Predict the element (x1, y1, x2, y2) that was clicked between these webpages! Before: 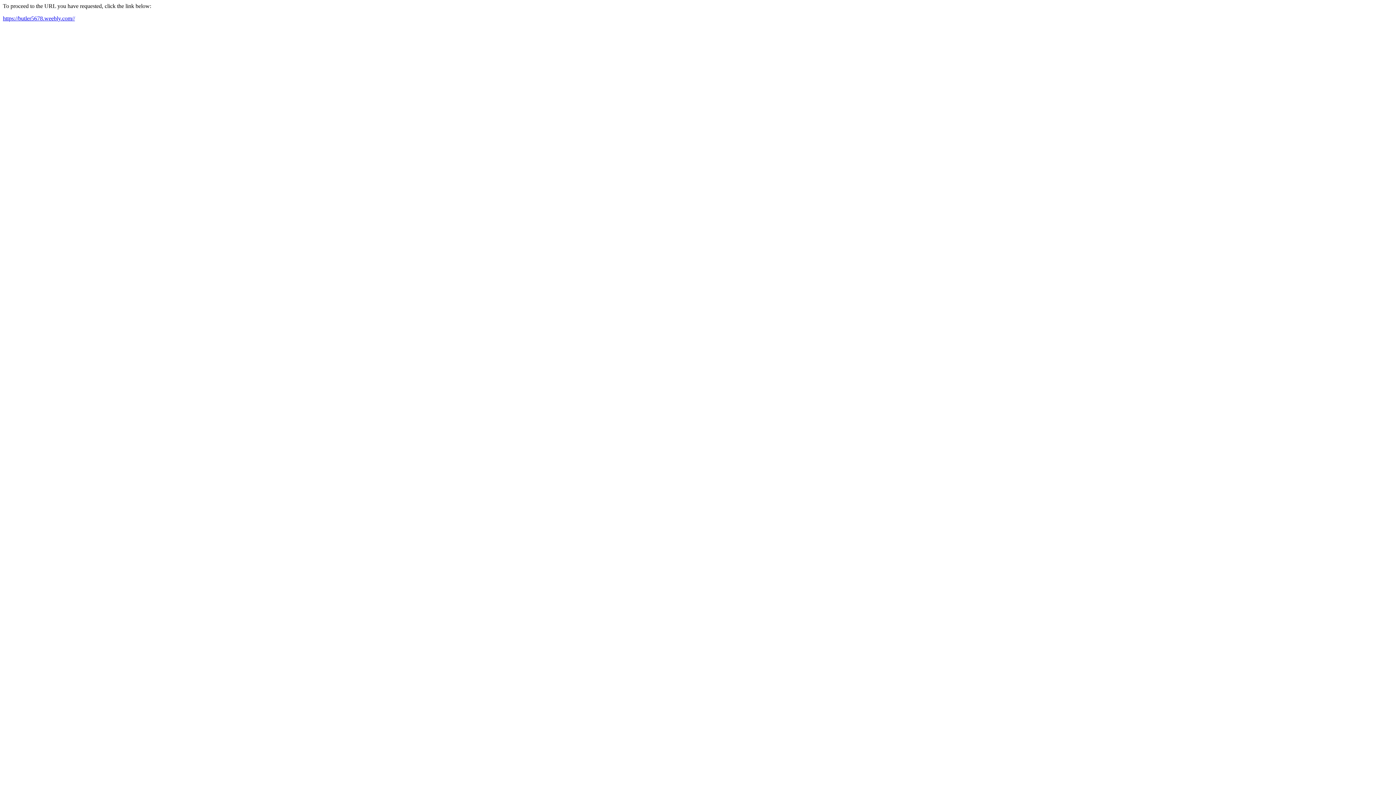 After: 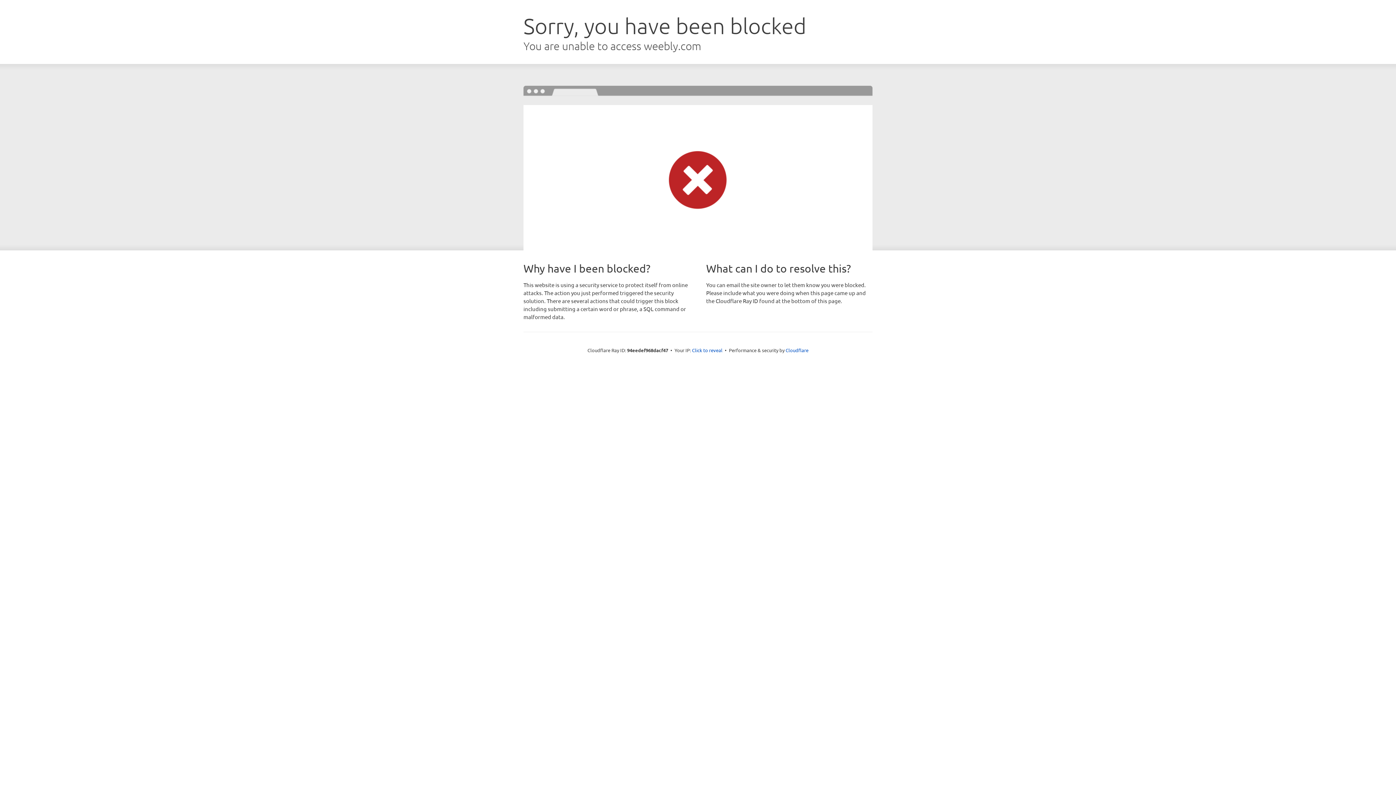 Action: bbox: (2, 15, 74, 21) label: https://butler5678.weebly.com//